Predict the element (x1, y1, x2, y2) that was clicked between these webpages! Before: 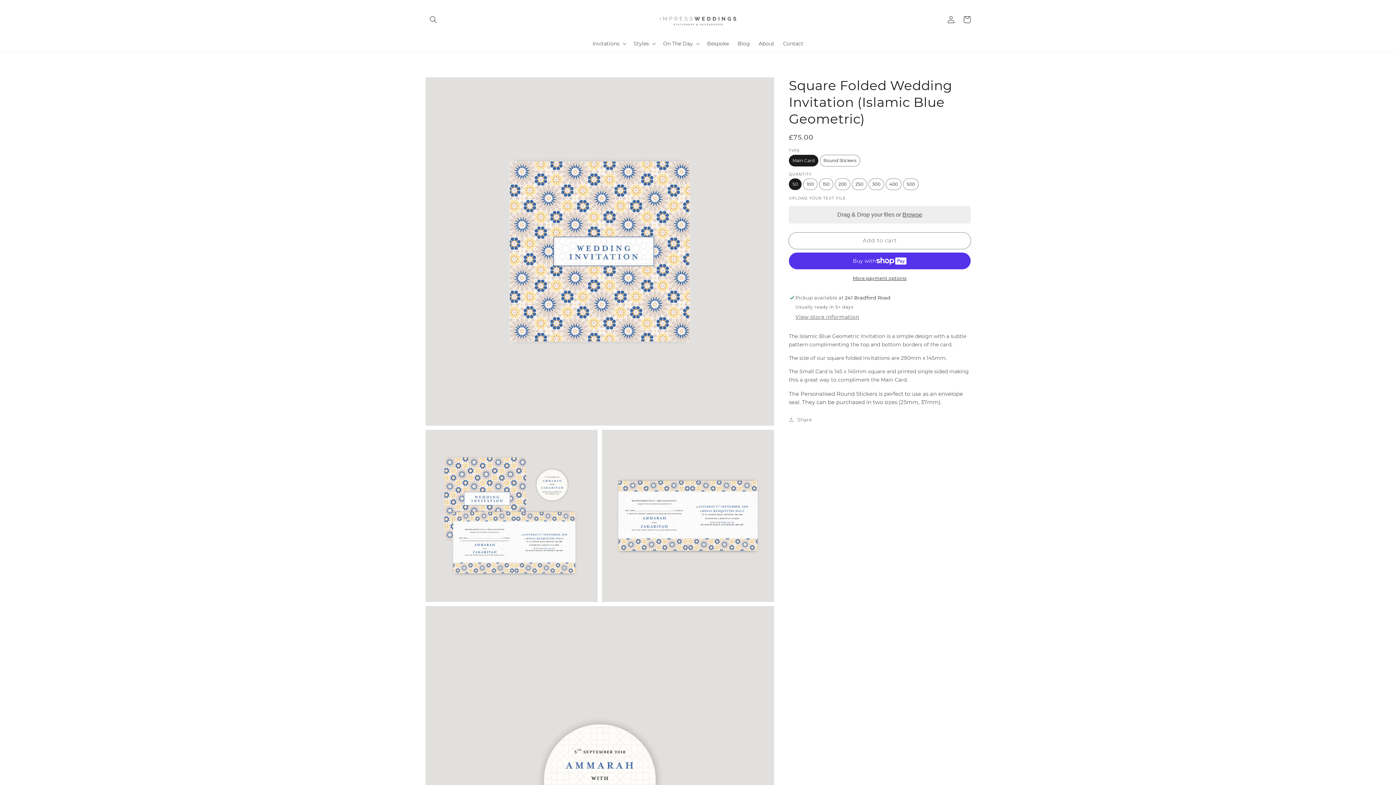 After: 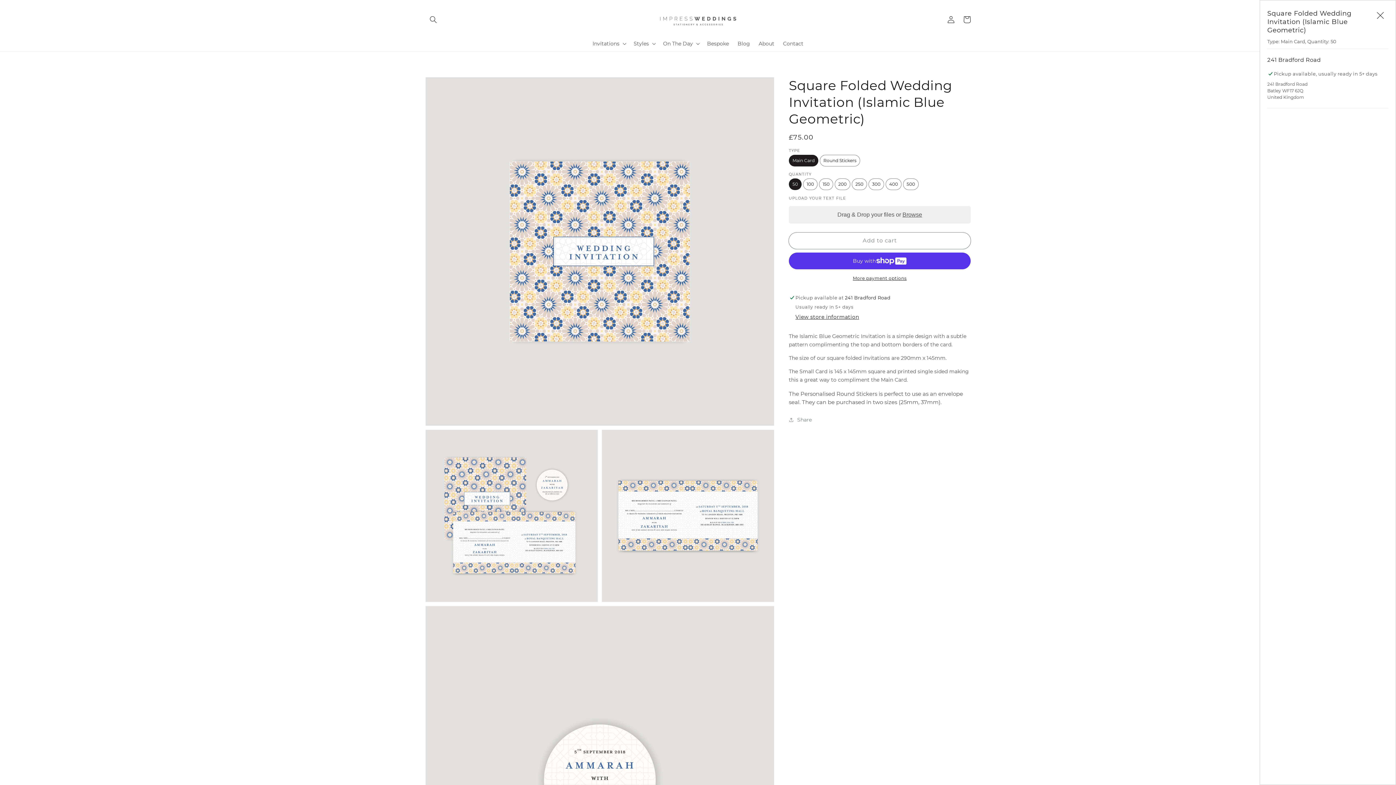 Action: label: View store information bbox: (795, 313, 859, 321)